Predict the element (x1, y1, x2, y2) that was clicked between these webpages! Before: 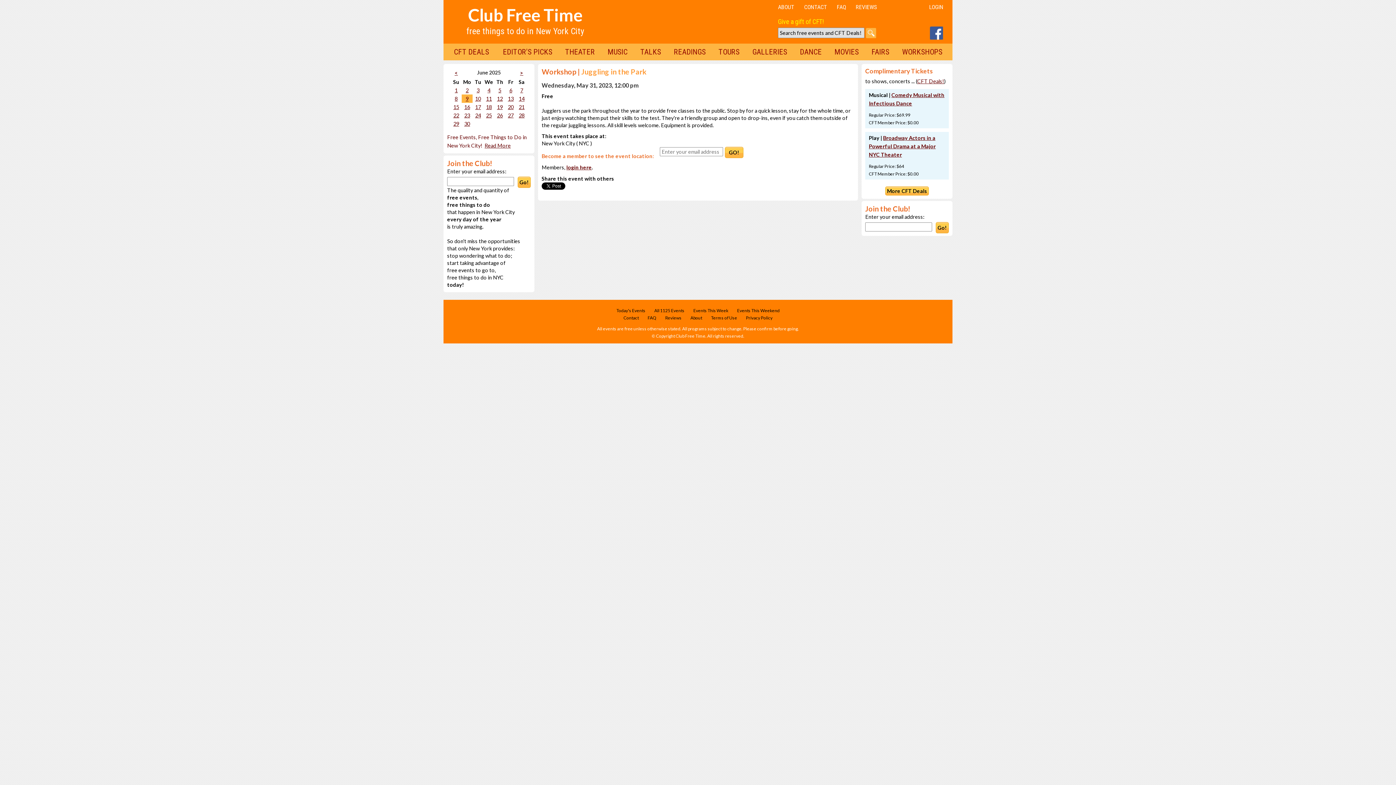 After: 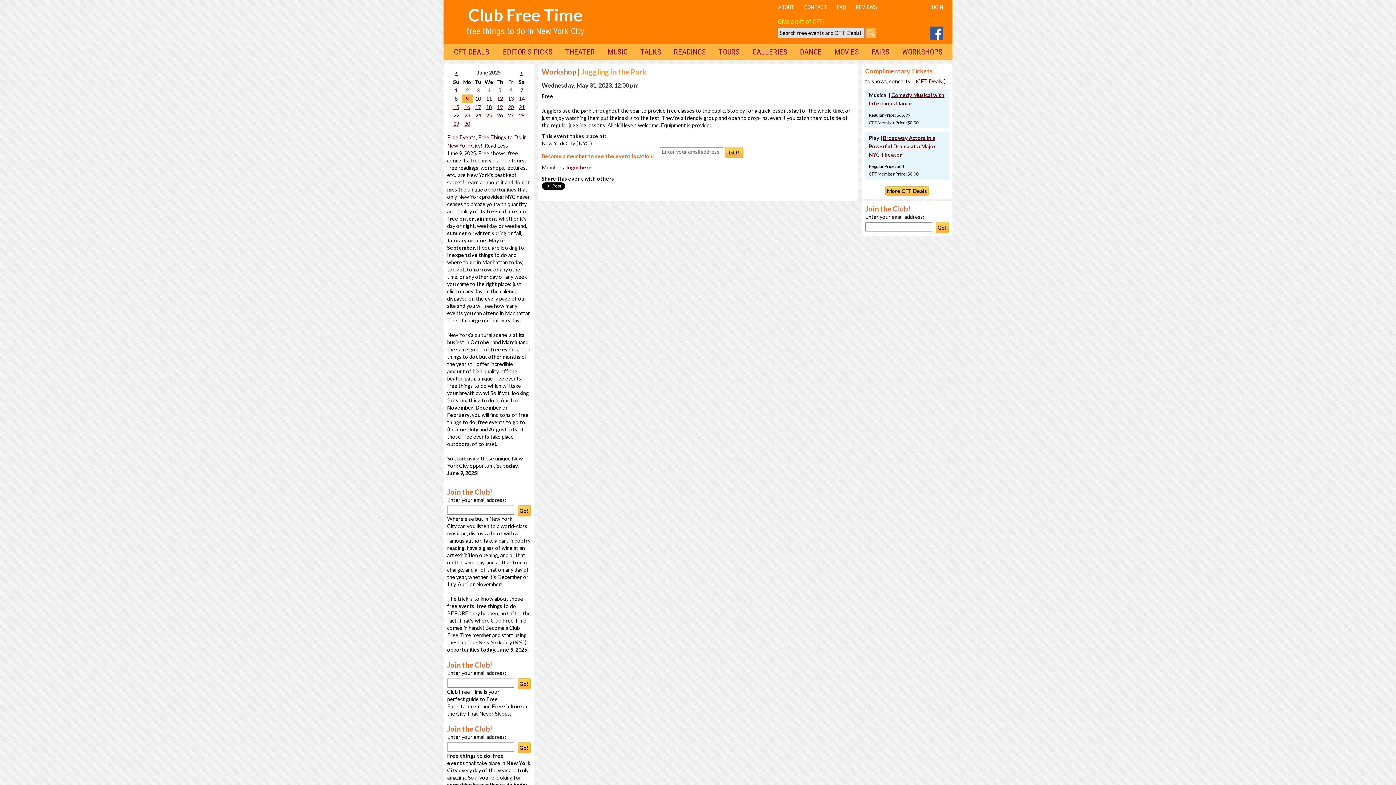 Action: label: Read More bbox: (484, 142, 510, 148)